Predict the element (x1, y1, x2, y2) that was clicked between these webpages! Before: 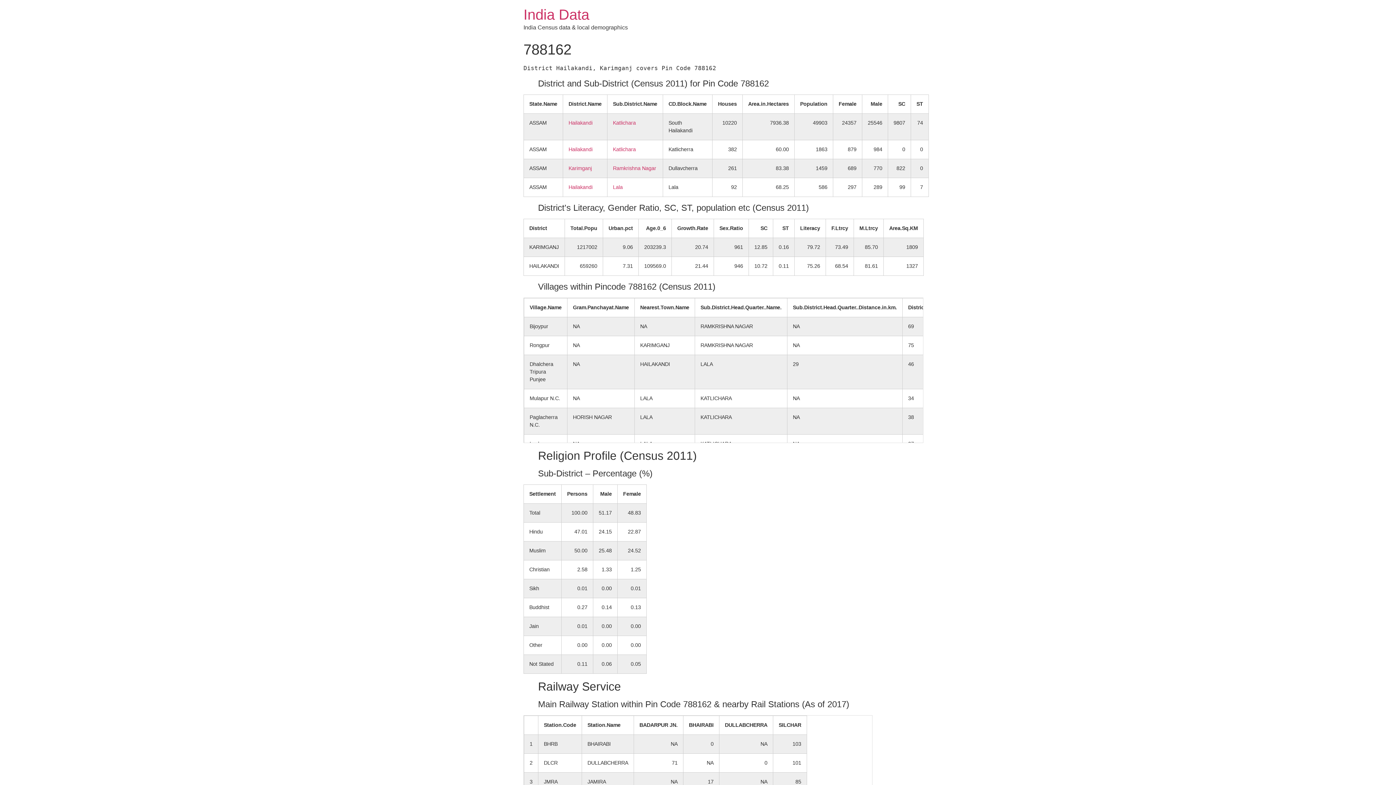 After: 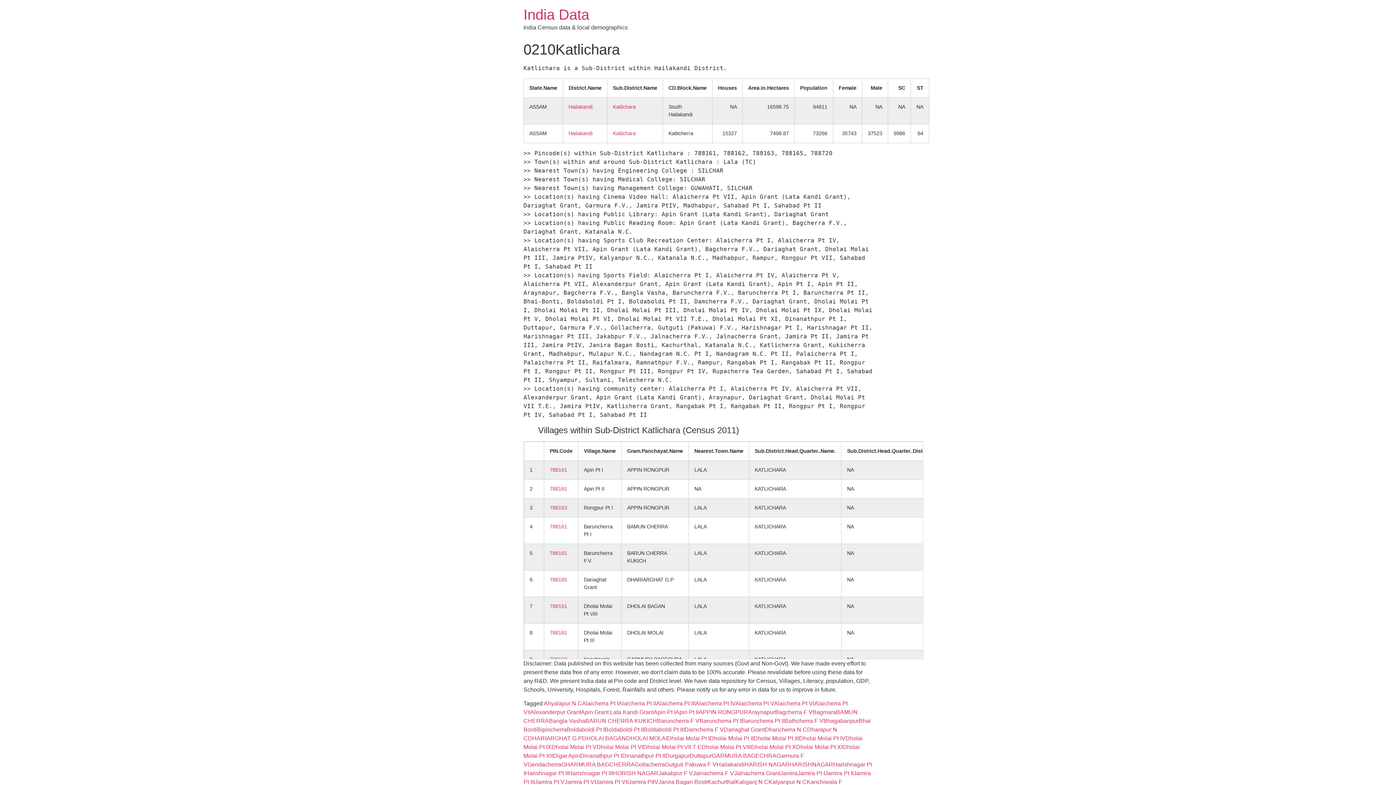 Action: label: Katlichara bbox: (613, 146, 636, 152)